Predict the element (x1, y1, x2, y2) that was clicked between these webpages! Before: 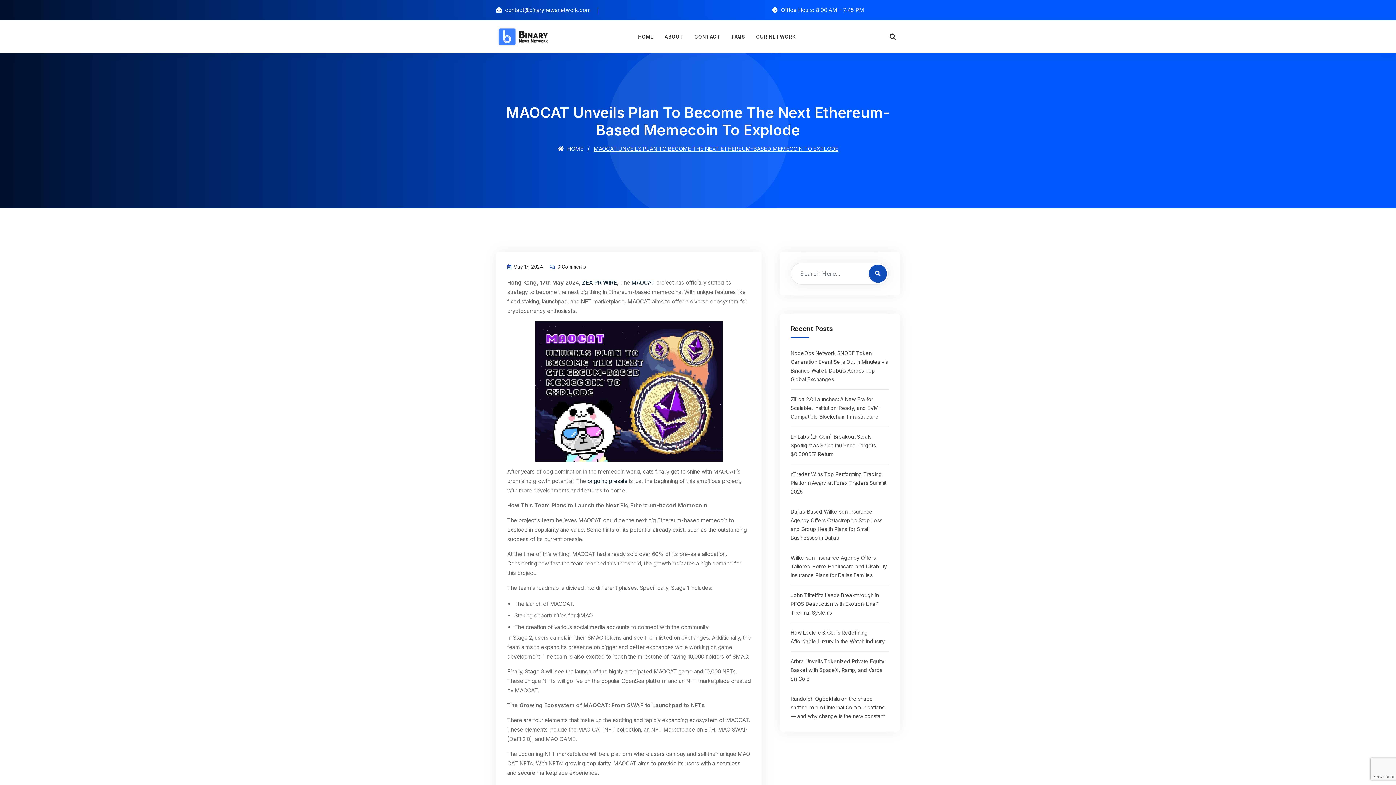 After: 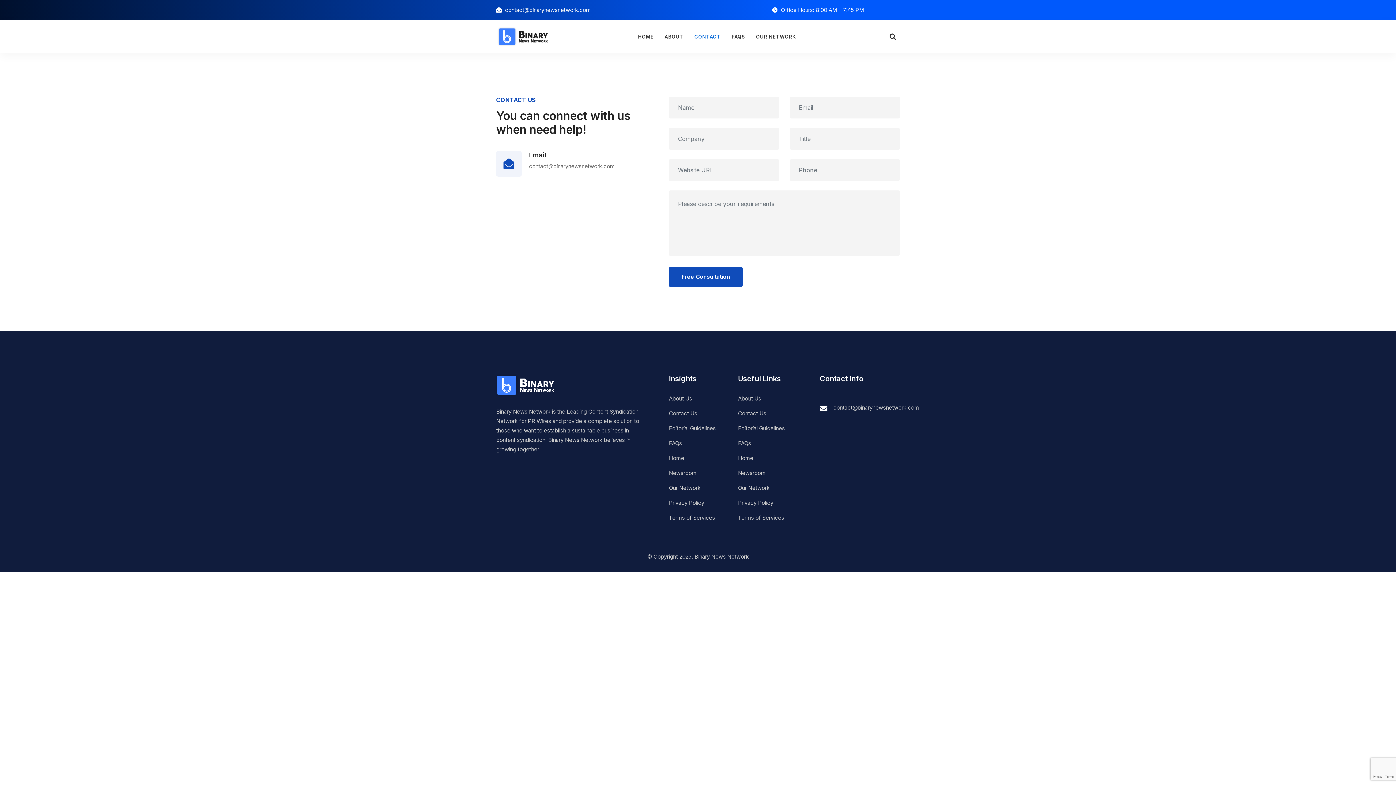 Action: label: CONTACT bbox: (689, 20, 726, 53)